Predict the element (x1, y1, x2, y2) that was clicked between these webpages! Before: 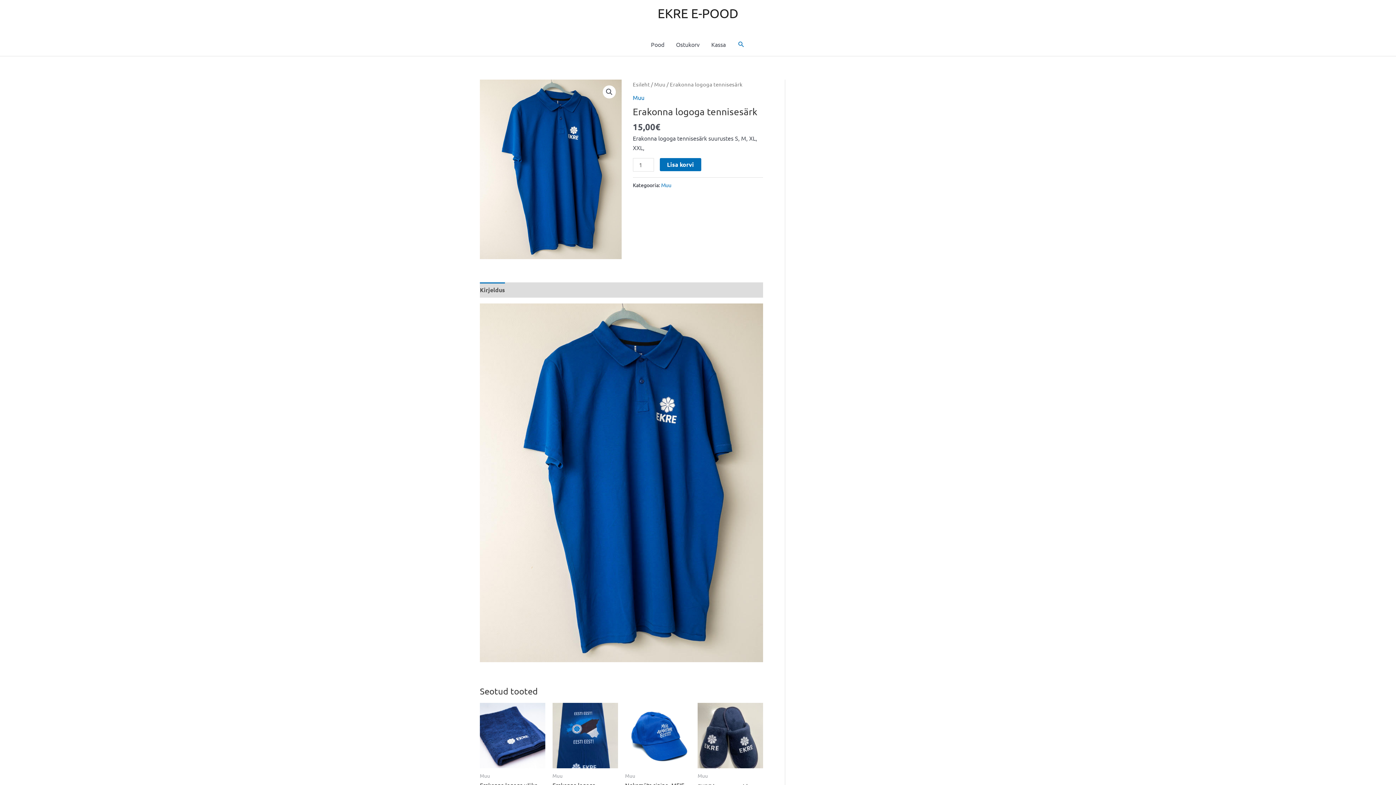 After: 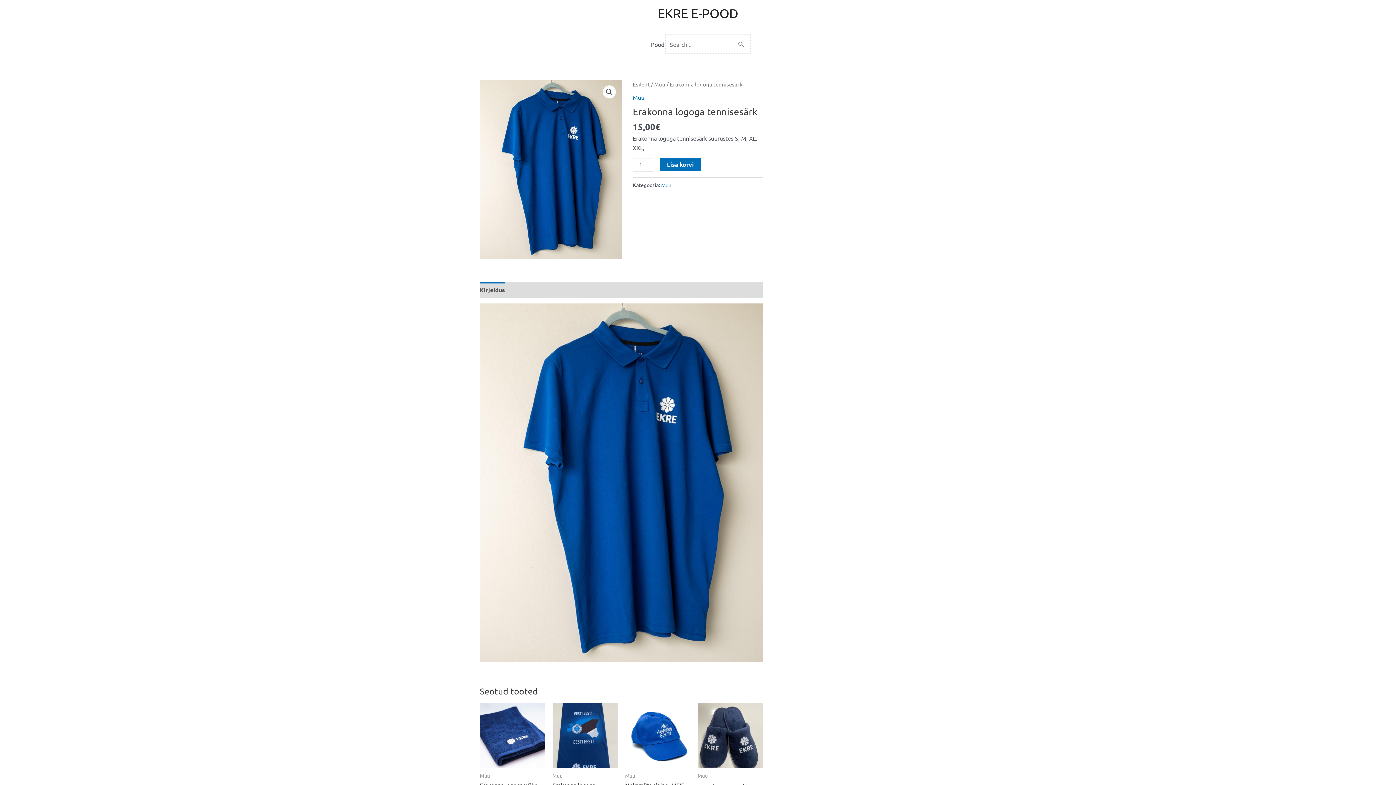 Action: label: Search icon link bbox: (737, 40, 745, 48)